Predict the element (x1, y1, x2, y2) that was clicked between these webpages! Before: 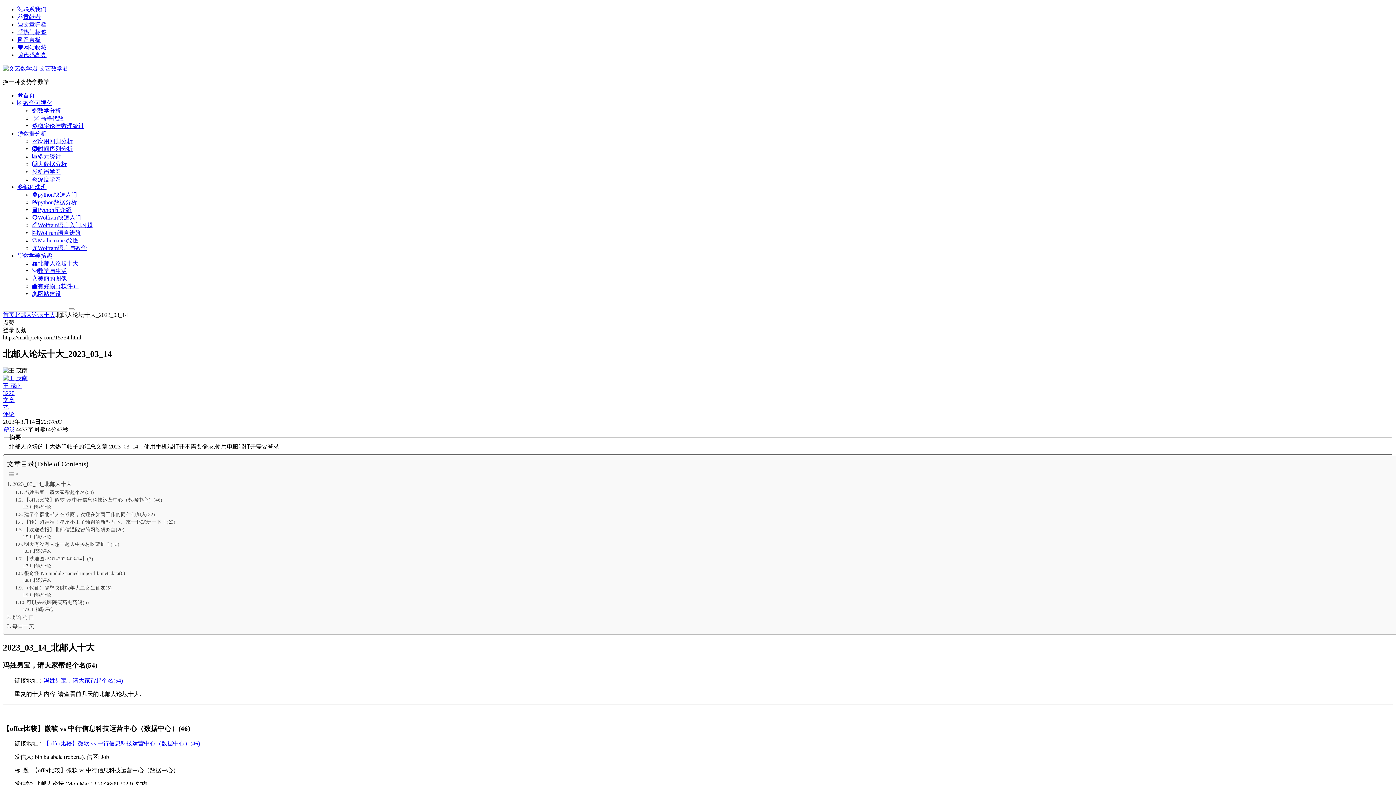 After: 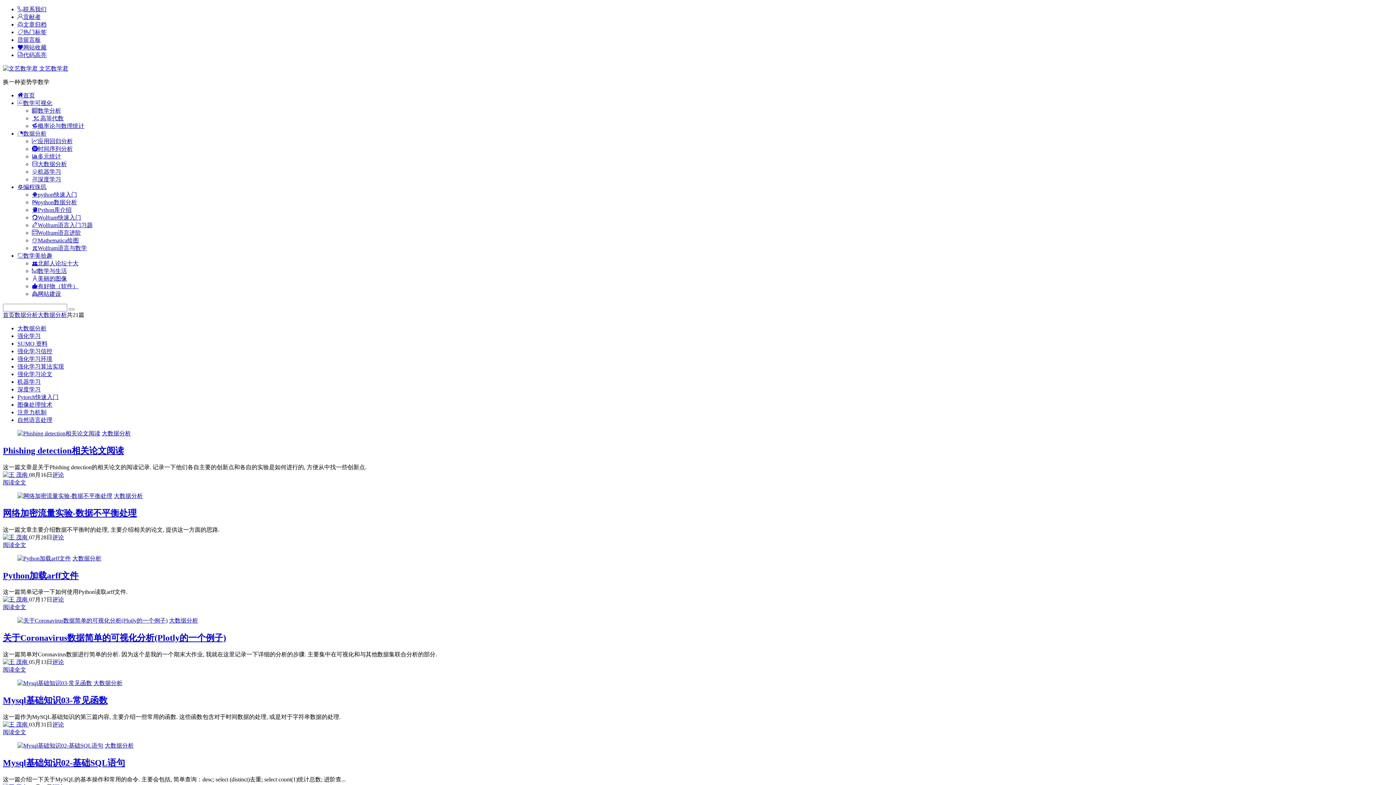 Action: bbox: (32, 161, 66, 167) label: 大数据分析